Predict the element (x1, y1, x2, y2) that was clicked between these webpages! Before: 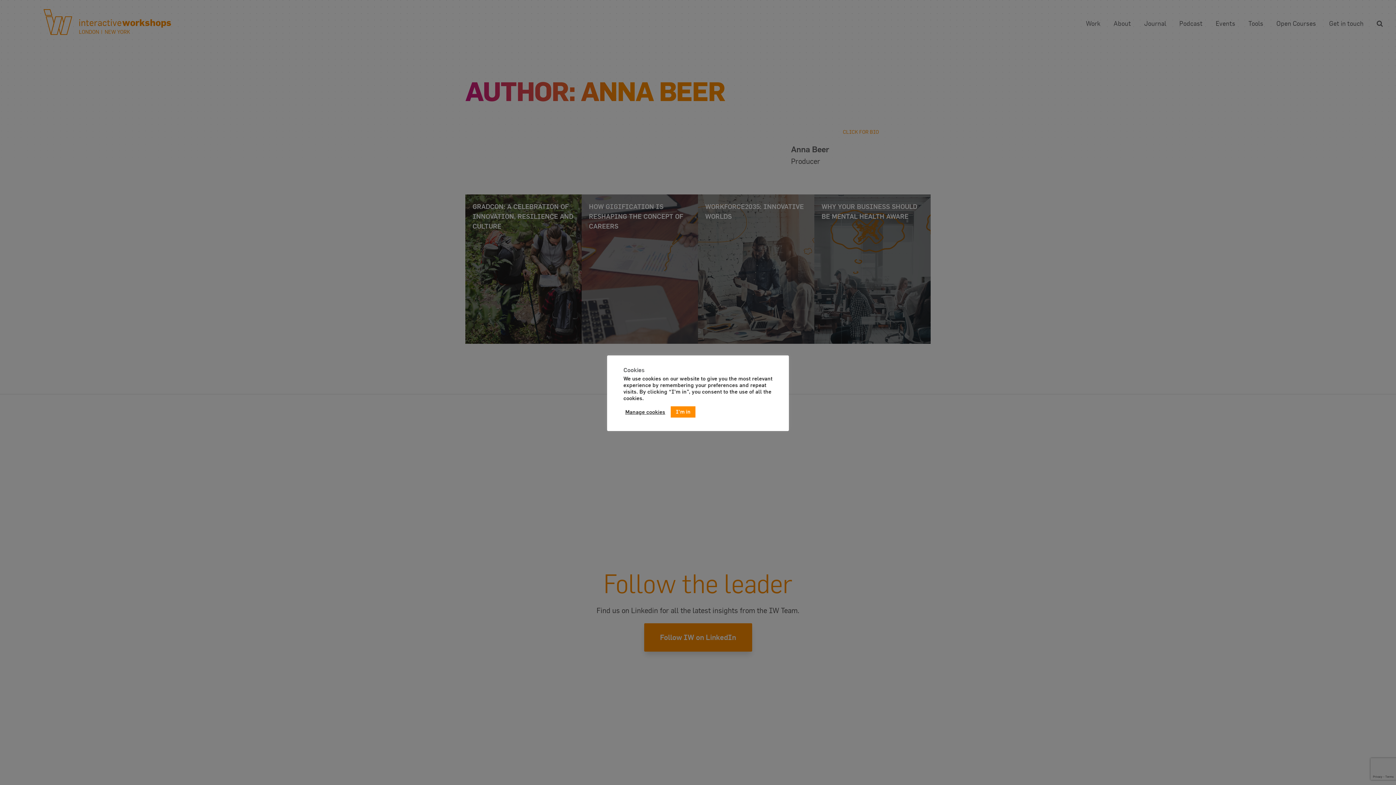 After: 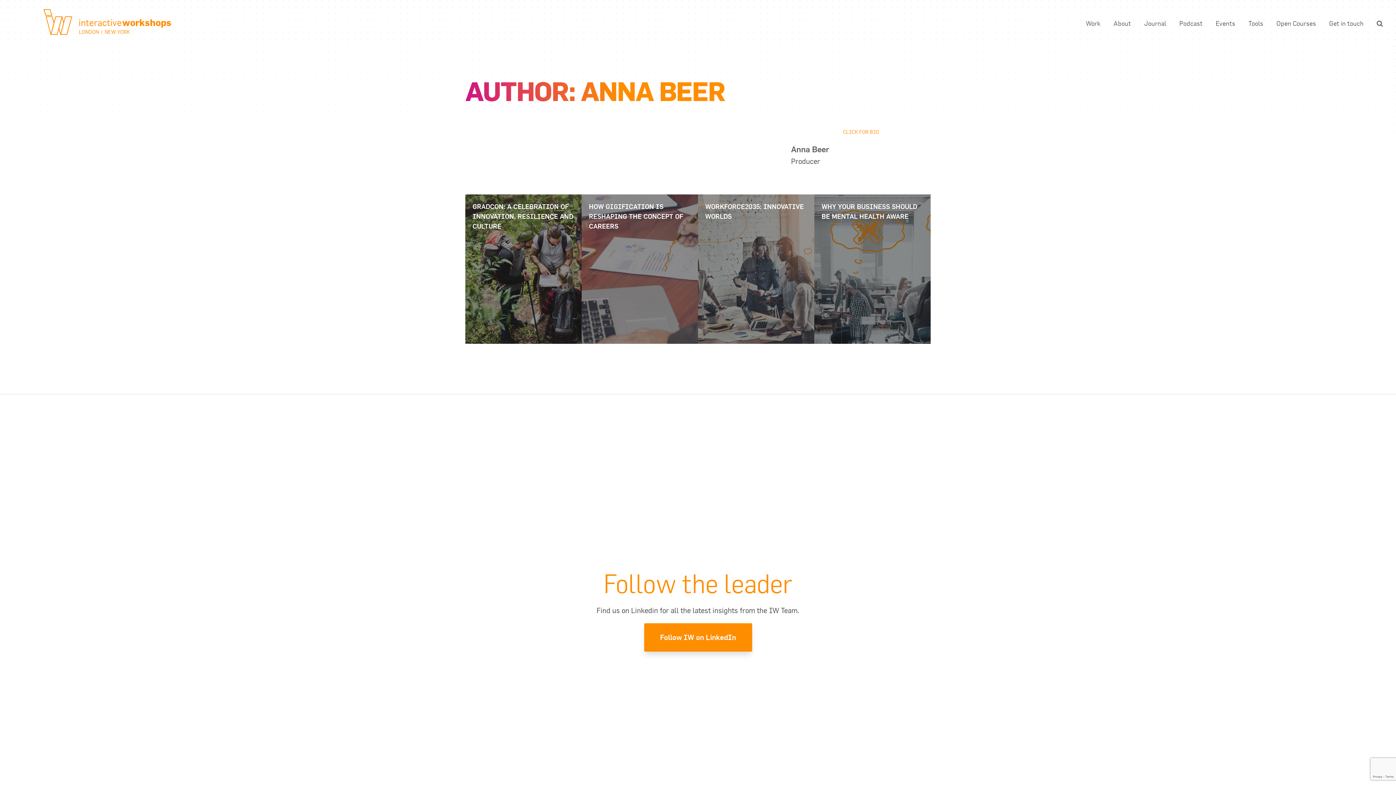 Action: bbox: (670, 406, 695, 417) label: I'm in